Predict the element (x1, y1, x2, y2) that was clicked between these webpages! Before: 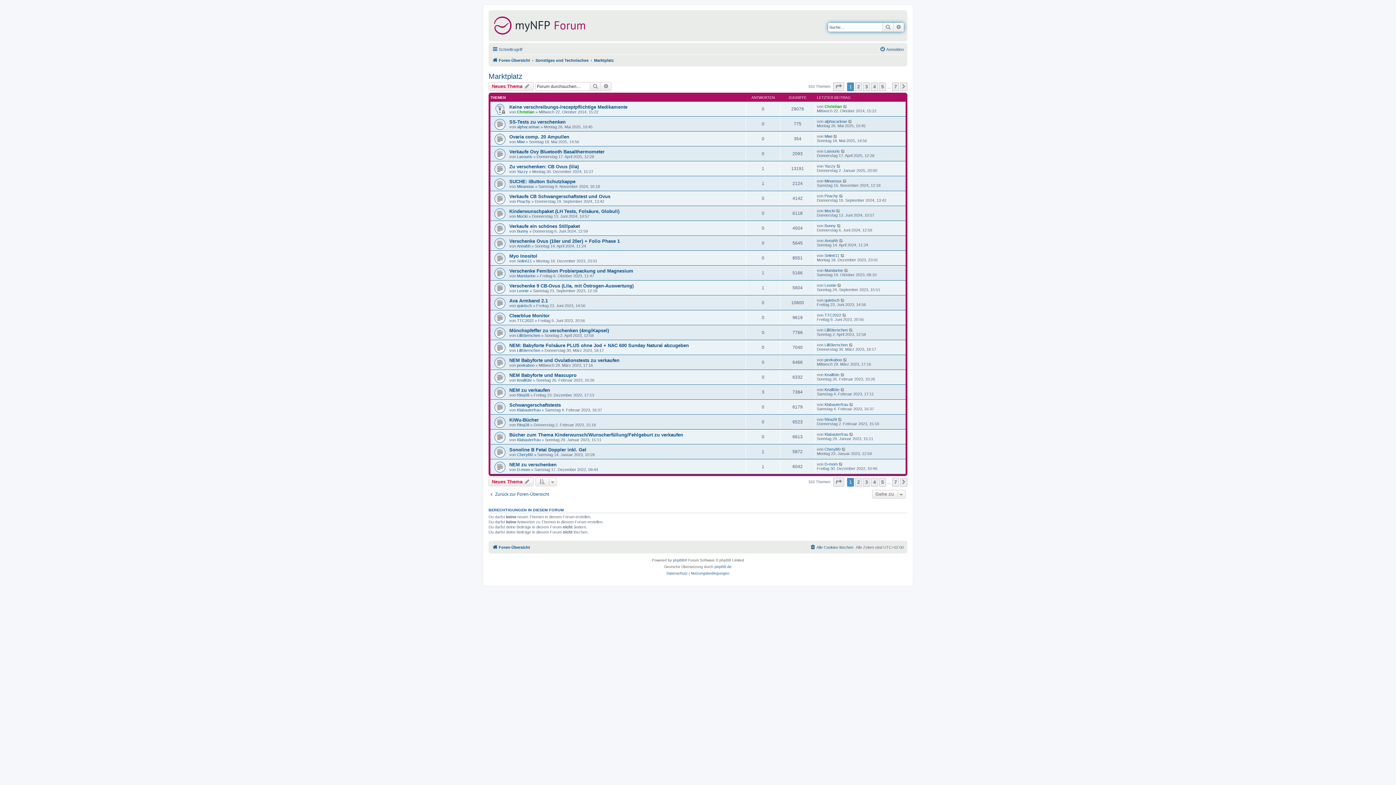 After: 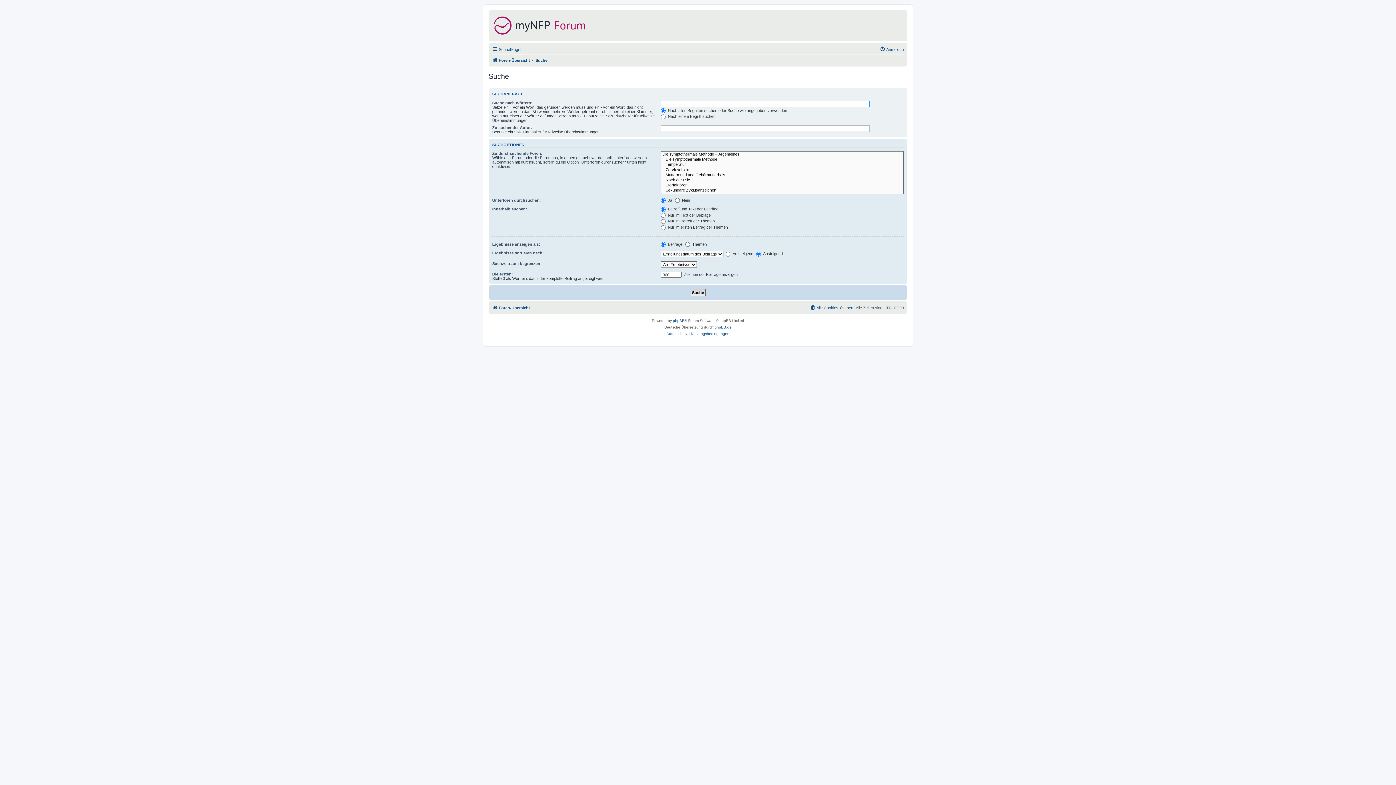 Action: label: Suche bbox: (882, 22, 893, 31)